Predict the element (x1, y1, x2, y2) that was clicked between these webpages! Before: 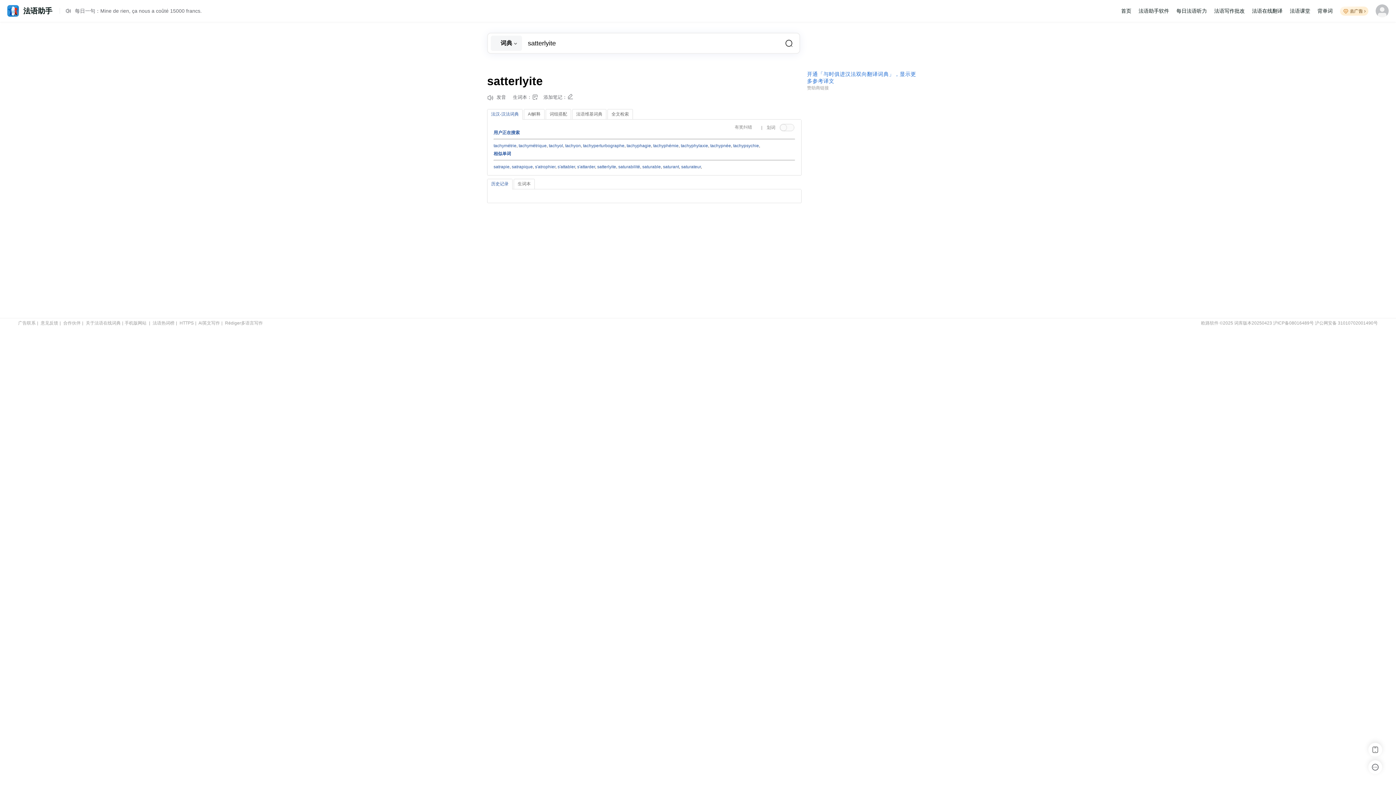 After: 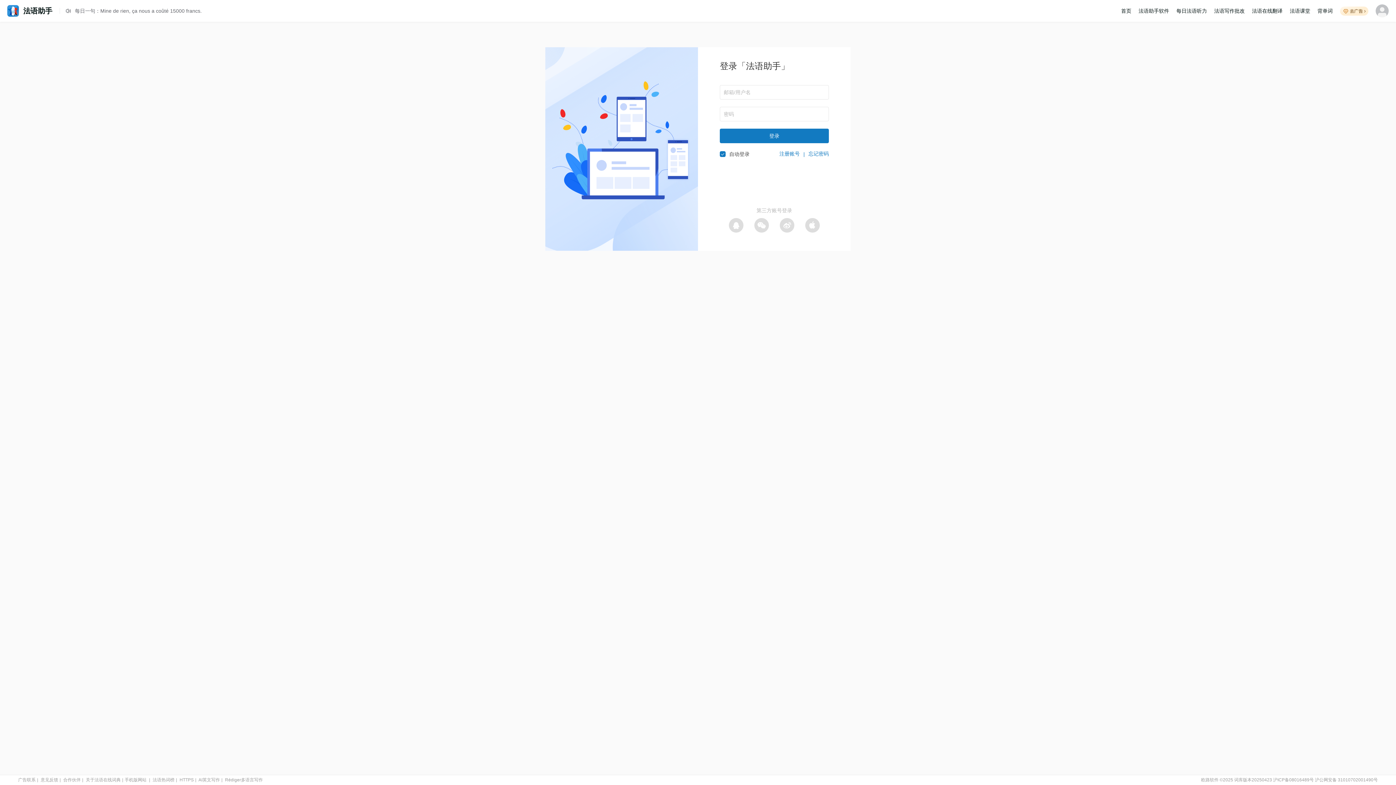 Action: bbox: (1340, 0, 1368, 21)